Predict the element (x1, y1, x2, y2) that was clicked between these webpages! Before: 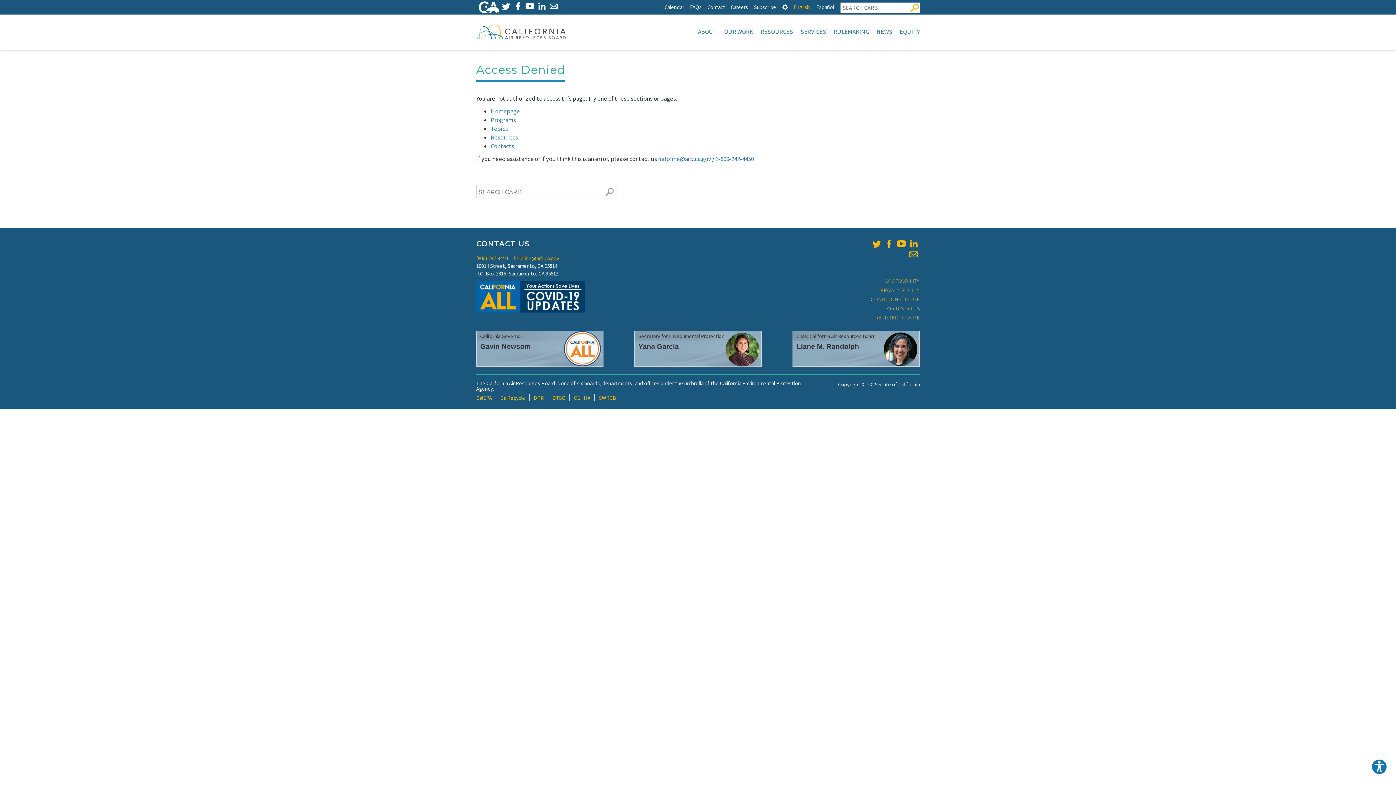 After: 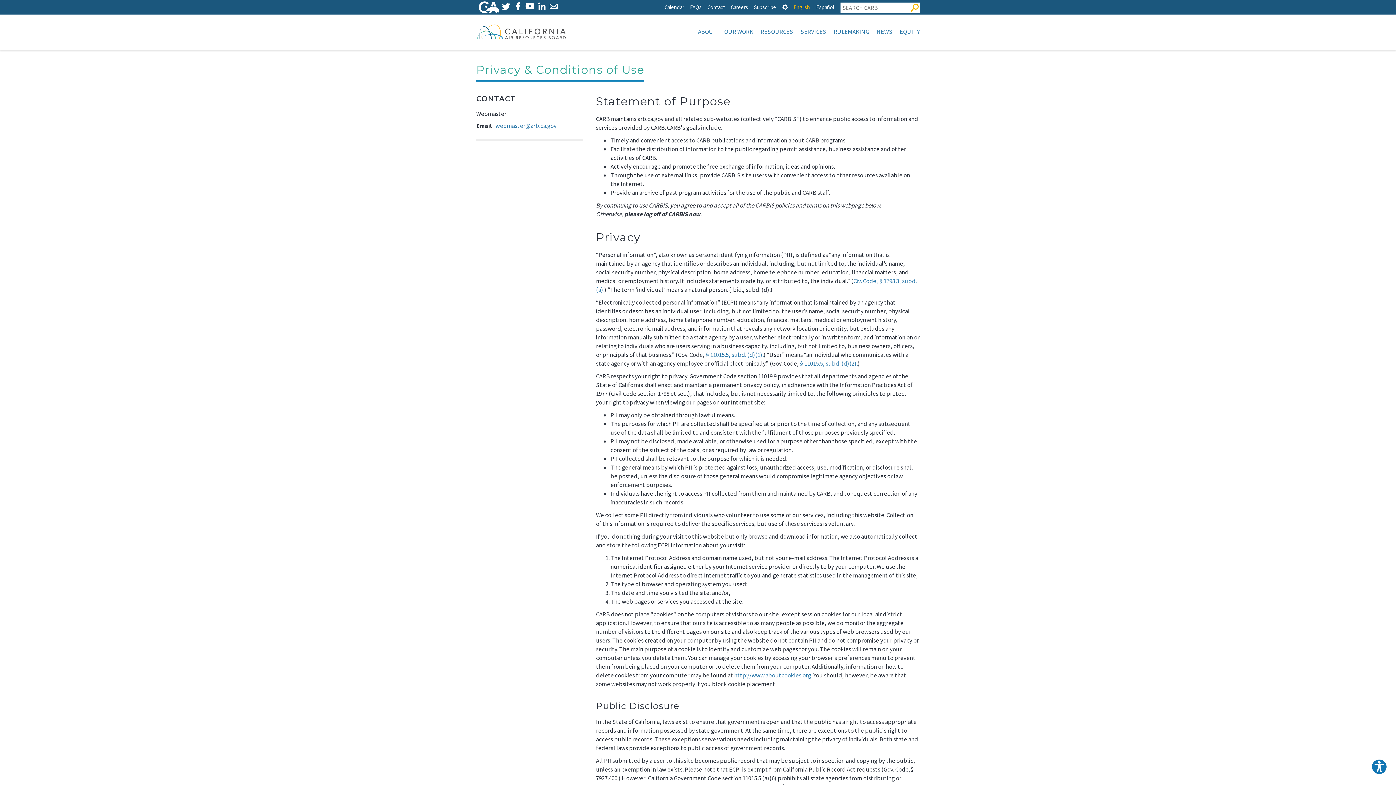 Action: label: CONDITIONS OF USE bbox: (871, 295, 920, 304)